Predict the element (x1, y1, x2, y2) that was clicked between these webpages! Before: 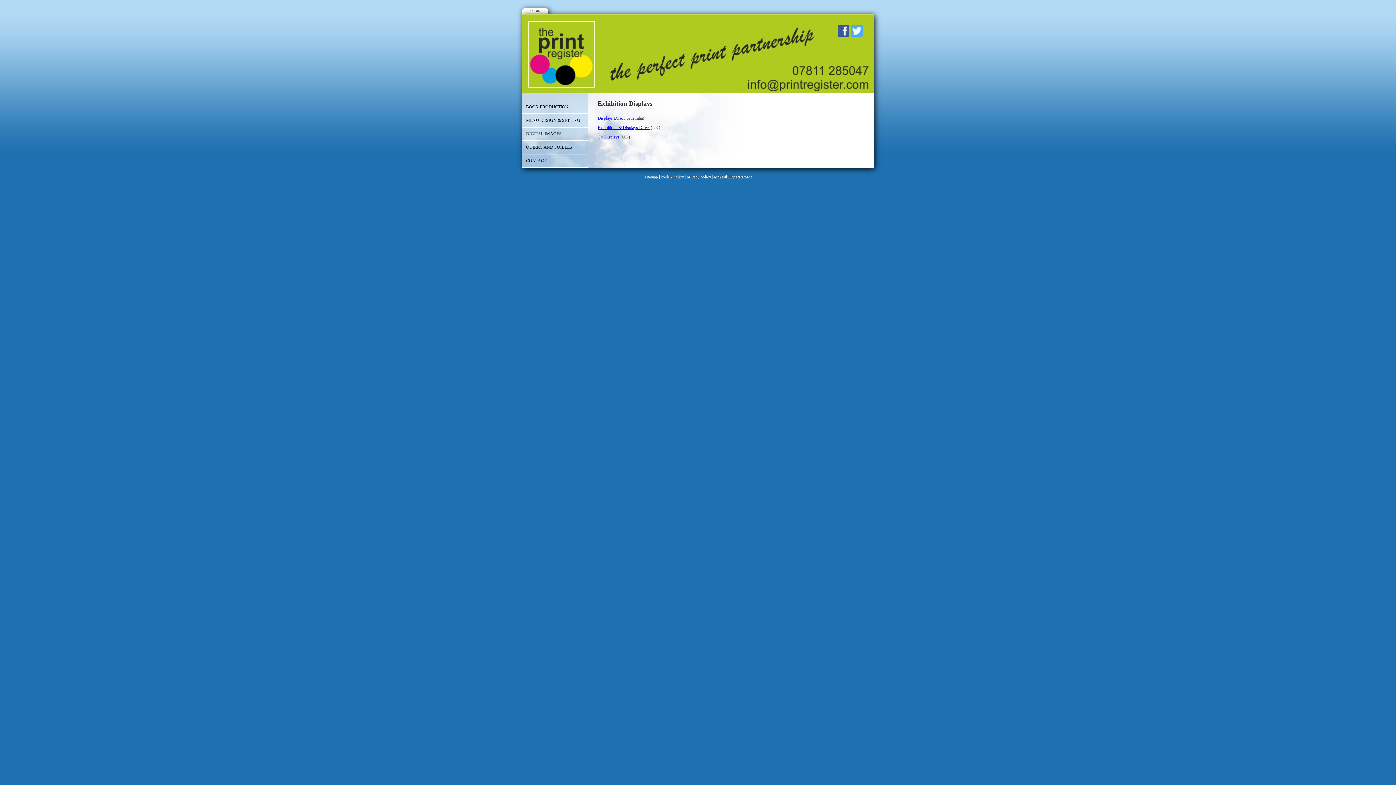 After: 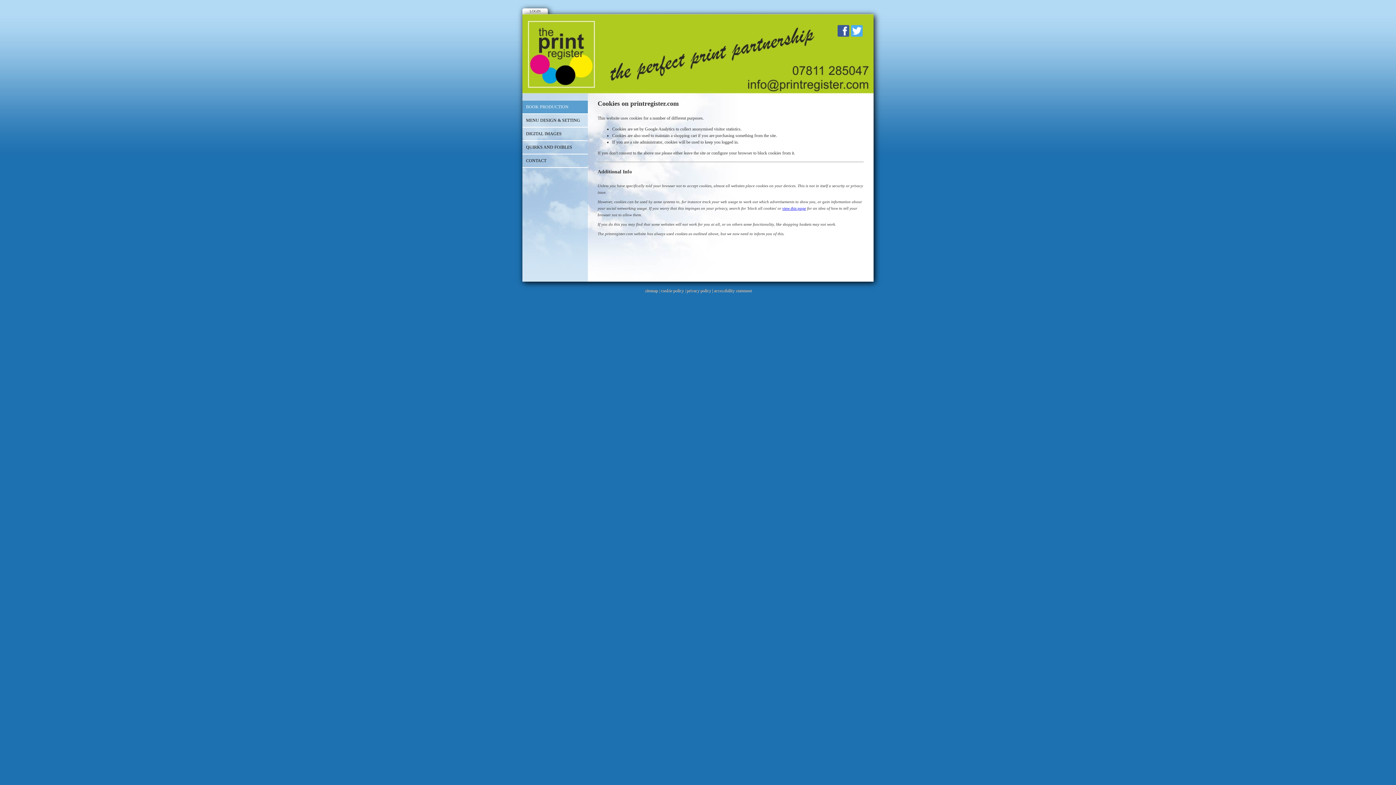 Action: bbox: (660, 174, 683, 179) label: cookie policy